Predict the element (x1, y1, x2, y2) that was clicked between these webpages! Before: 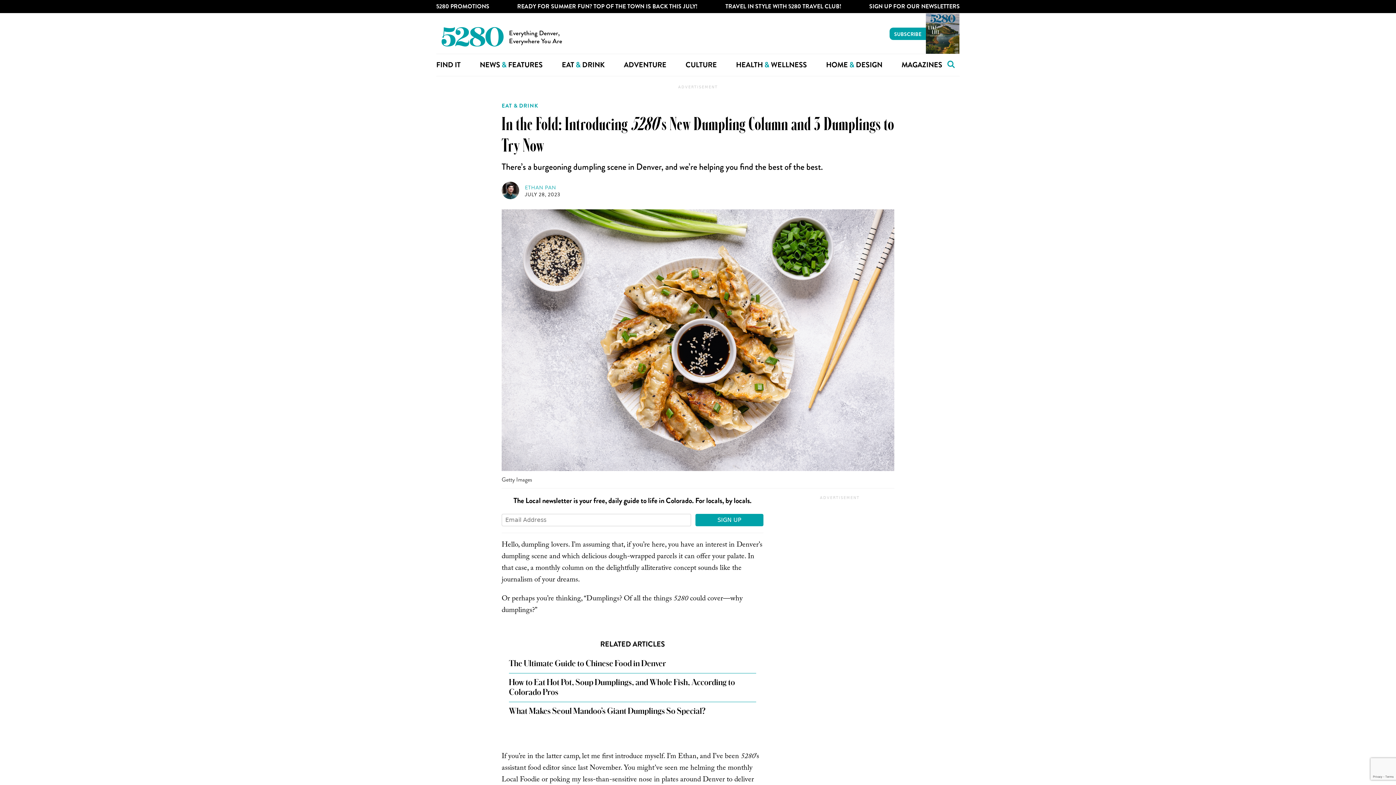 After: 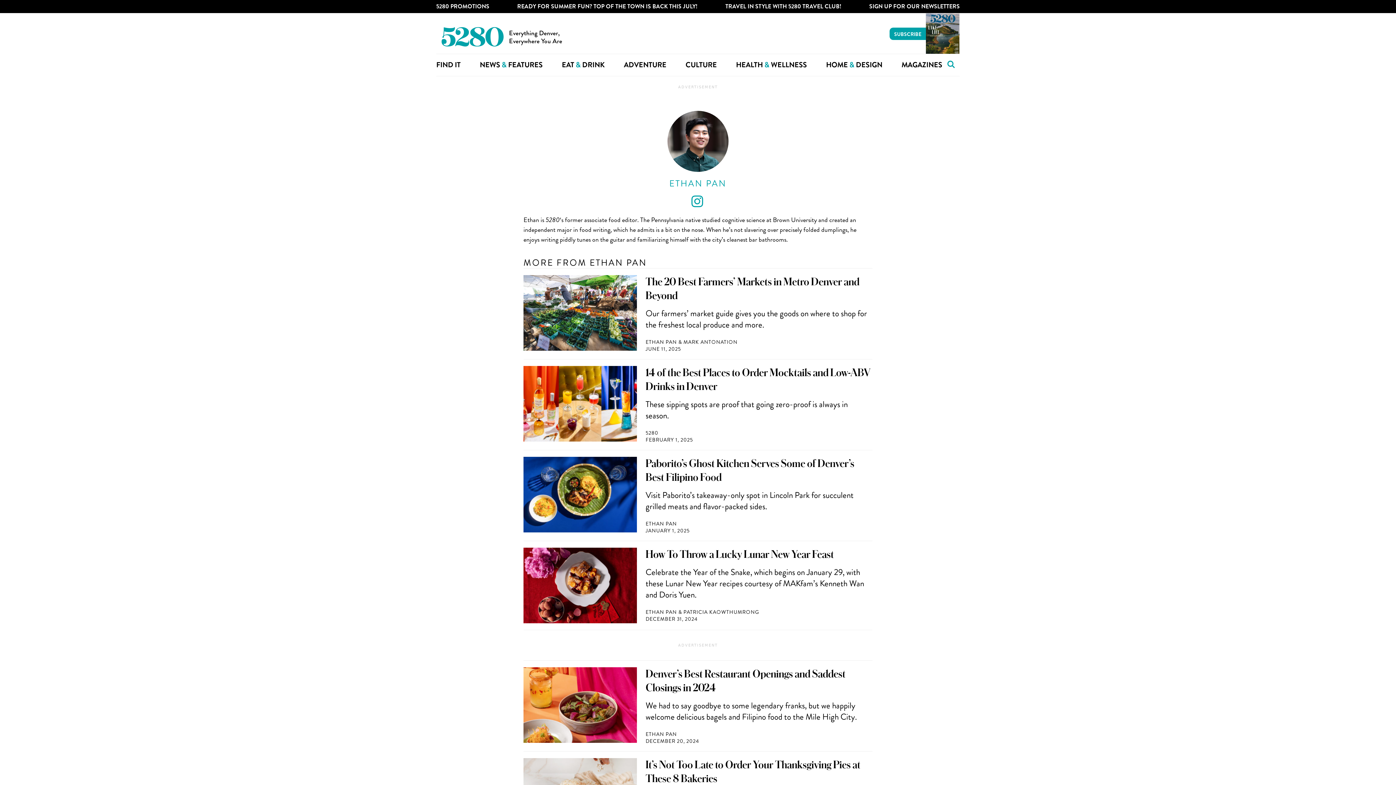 Action: bbox: (501, 181, 525, 200)